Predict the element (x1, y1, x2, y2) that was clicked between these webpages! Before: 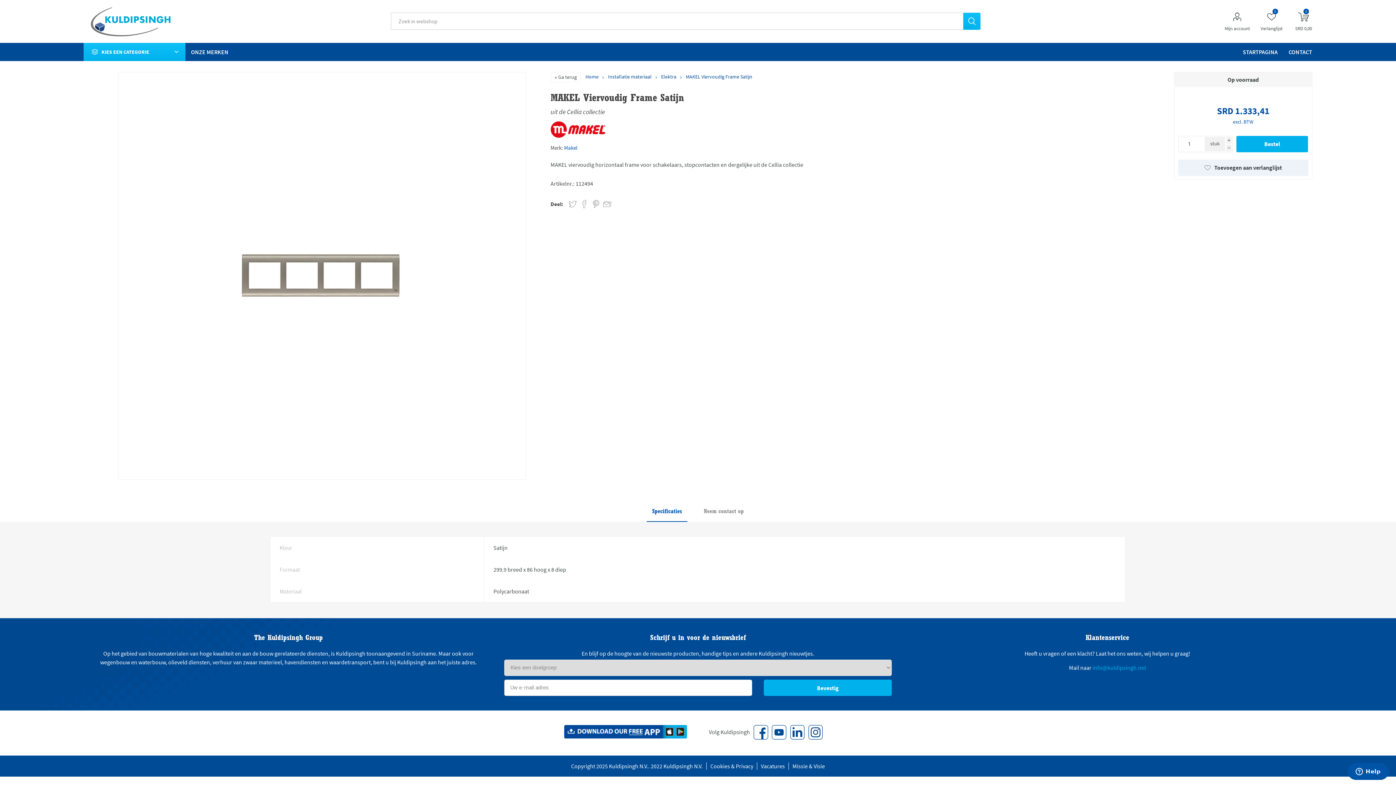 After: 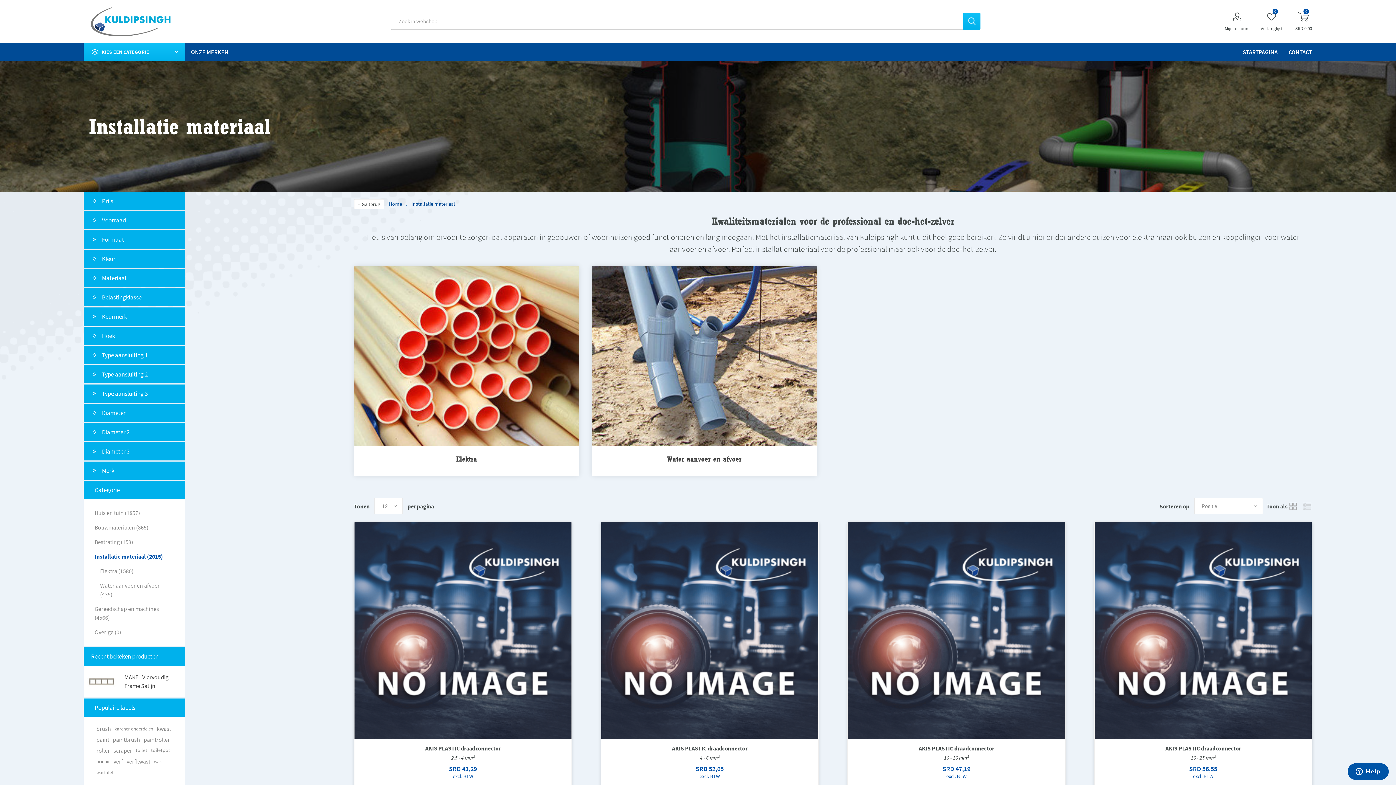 Action: label: Installatie materiaal  bbox: (608, 73, 652, 80)